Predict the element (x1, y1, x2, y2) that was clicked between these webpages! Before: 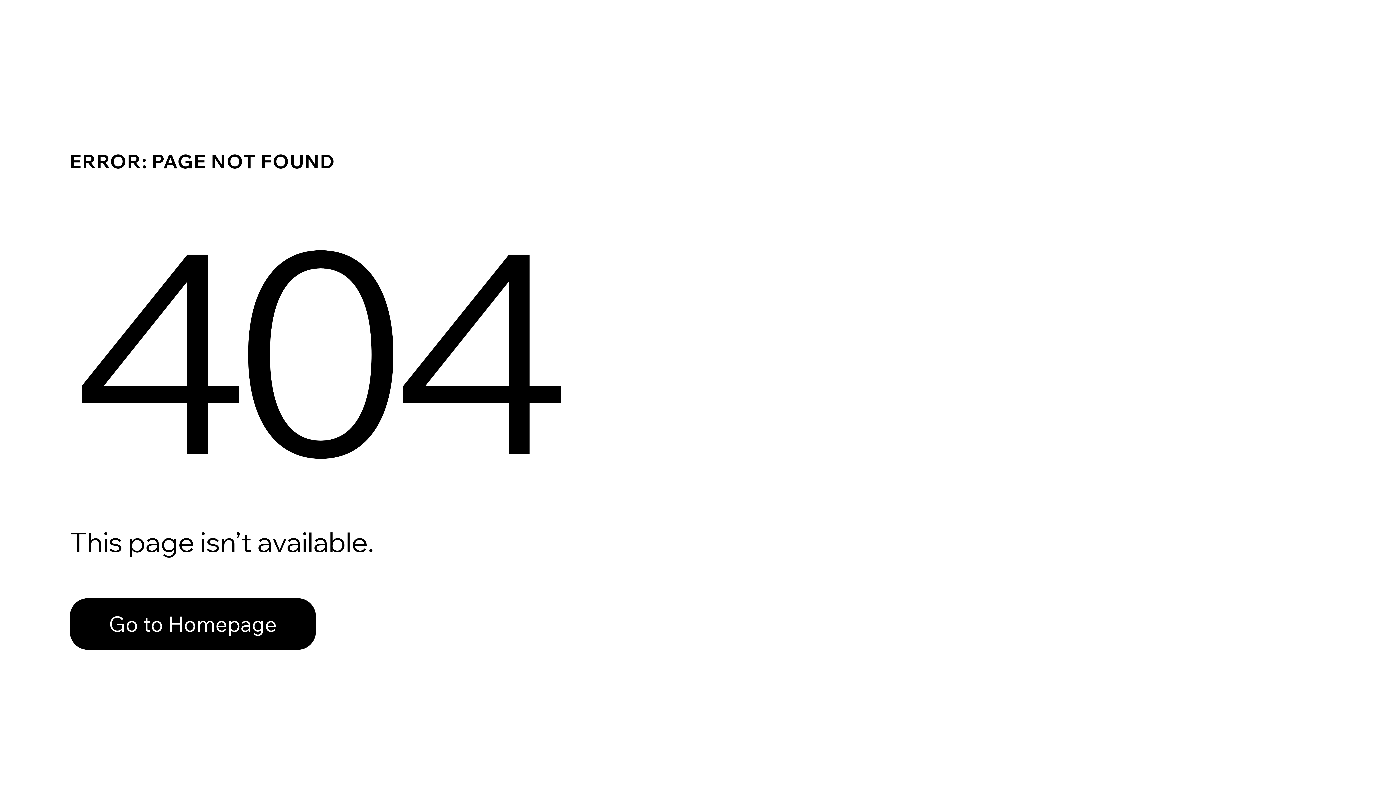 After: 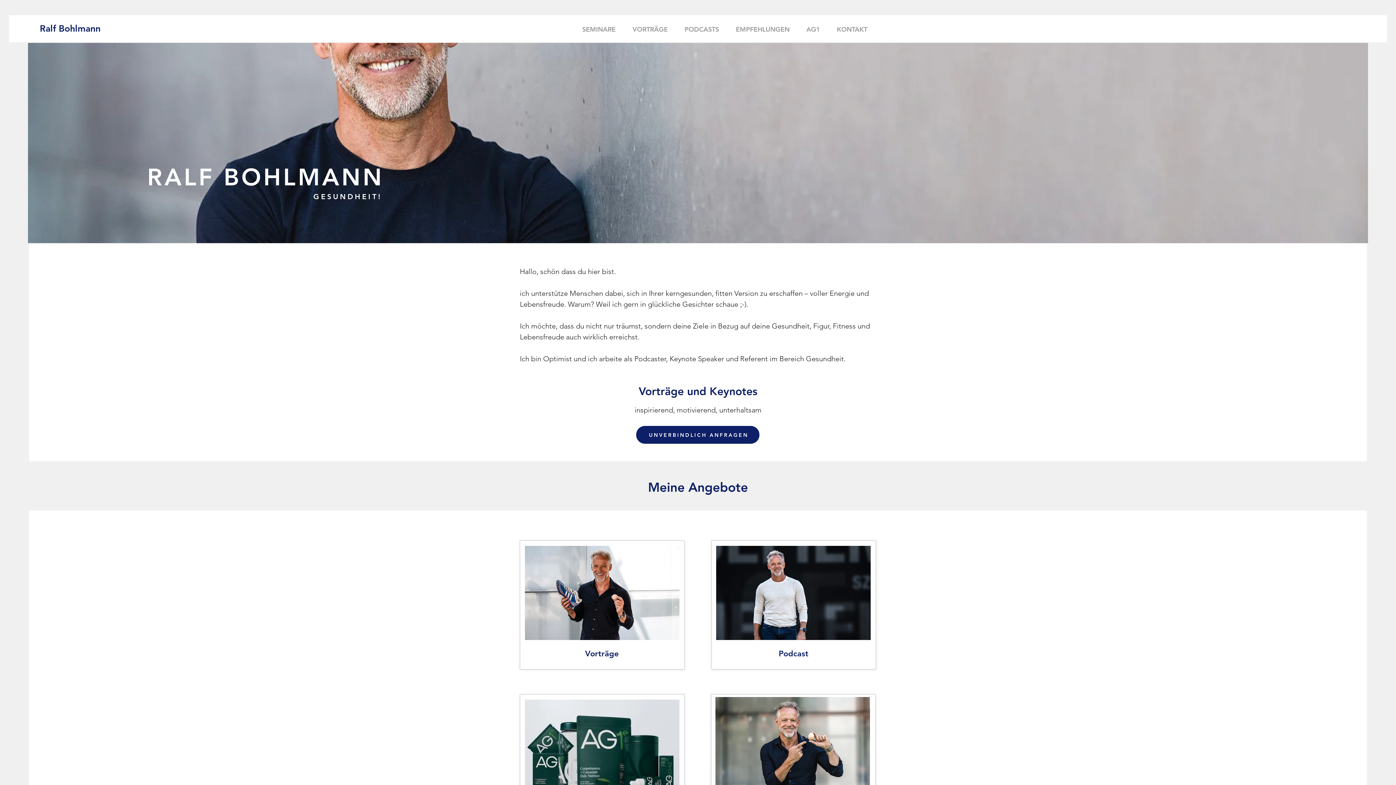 Action: bbox: (69, 598, 316, 650) label: Go to Homepage